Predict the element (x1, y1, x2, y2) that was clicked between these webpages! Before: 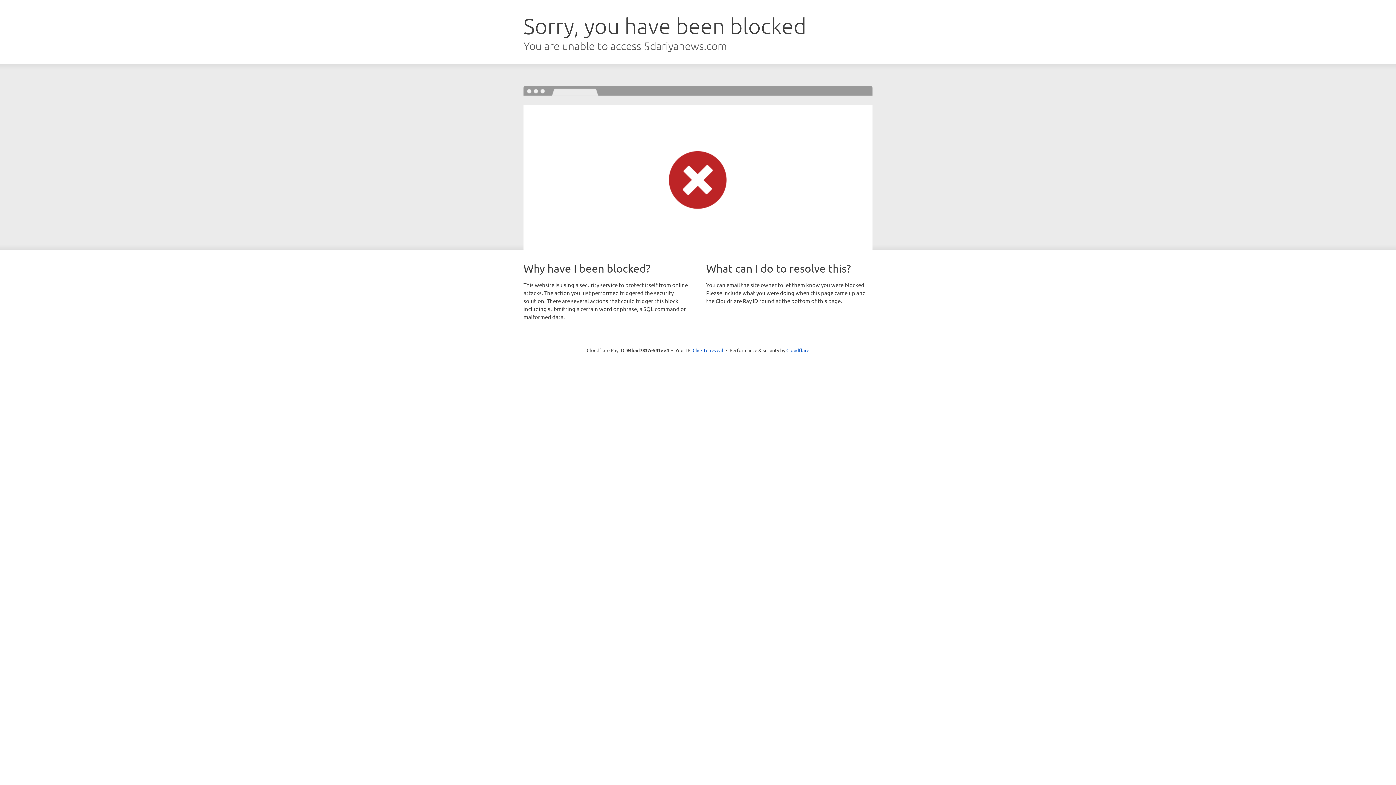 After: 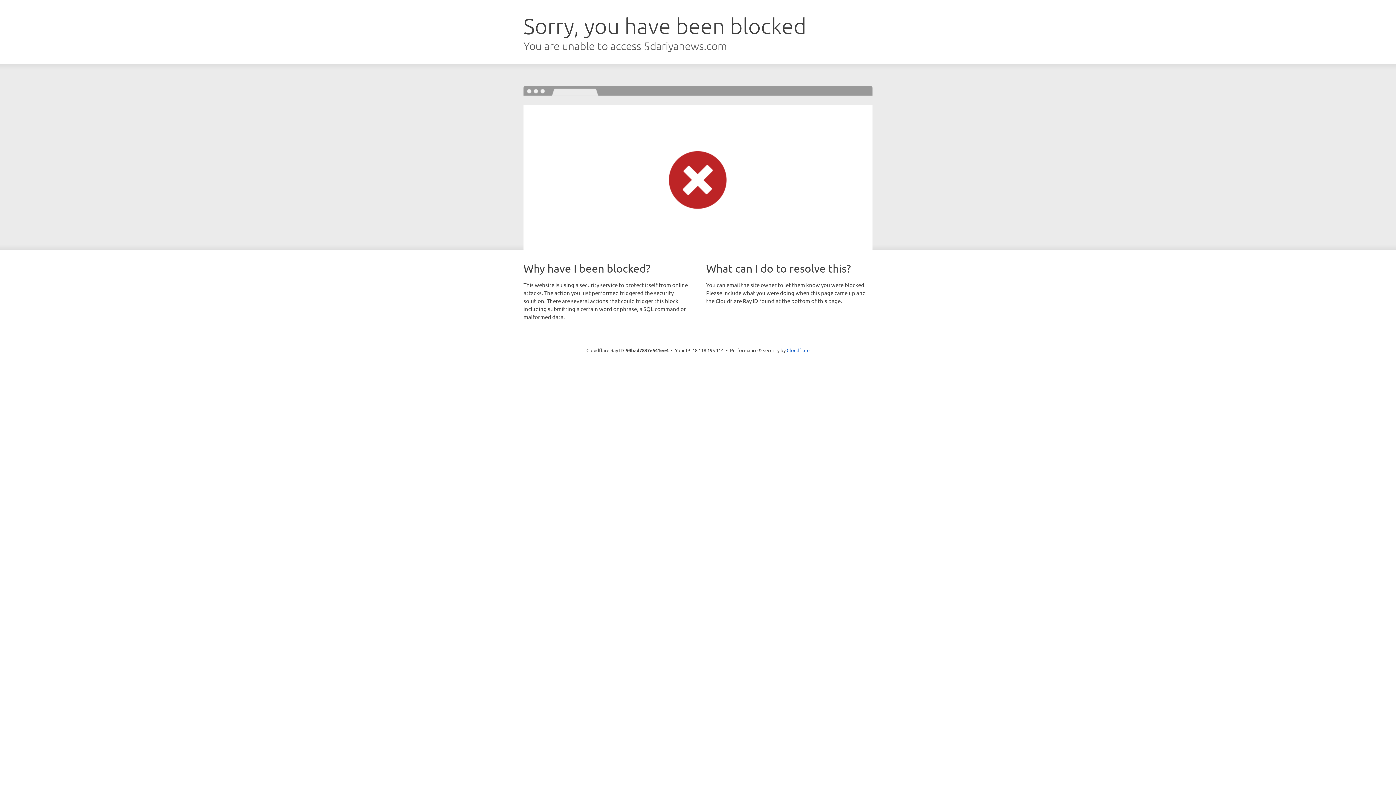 Action: label: Click to reveal bbox: (692, 346, 723, 353)